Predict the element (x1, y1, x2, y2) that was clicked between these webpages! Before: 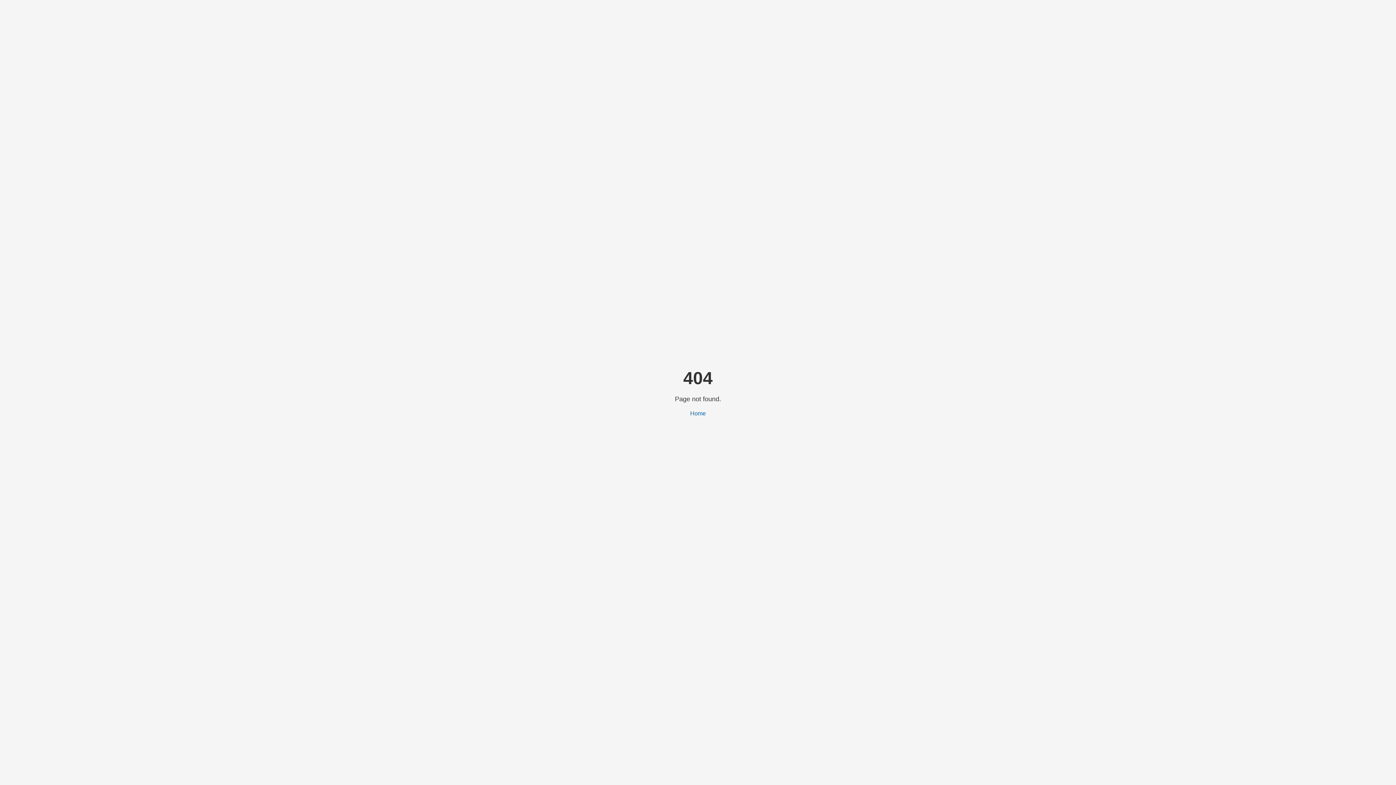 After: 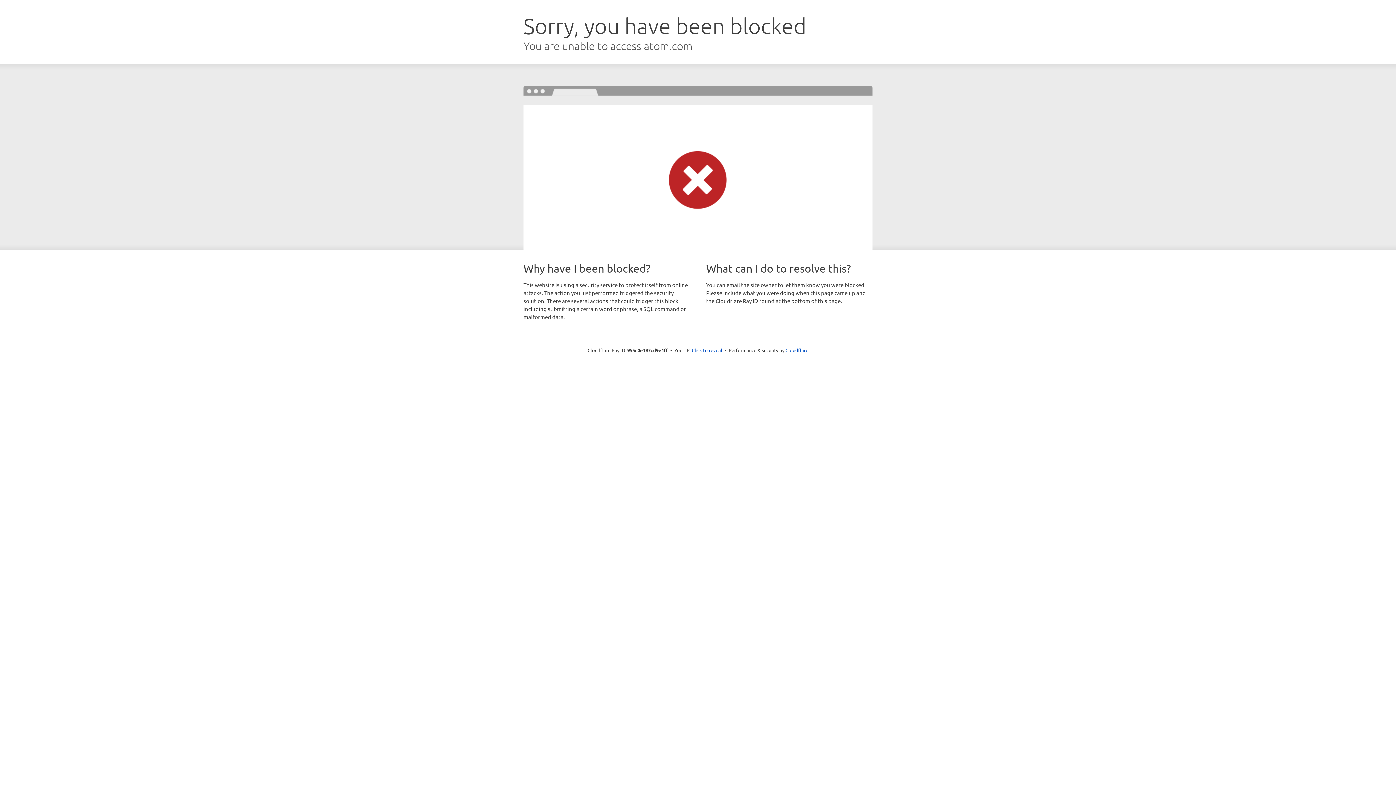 Action: bbox: (690, 410, 706, 416) label: Home